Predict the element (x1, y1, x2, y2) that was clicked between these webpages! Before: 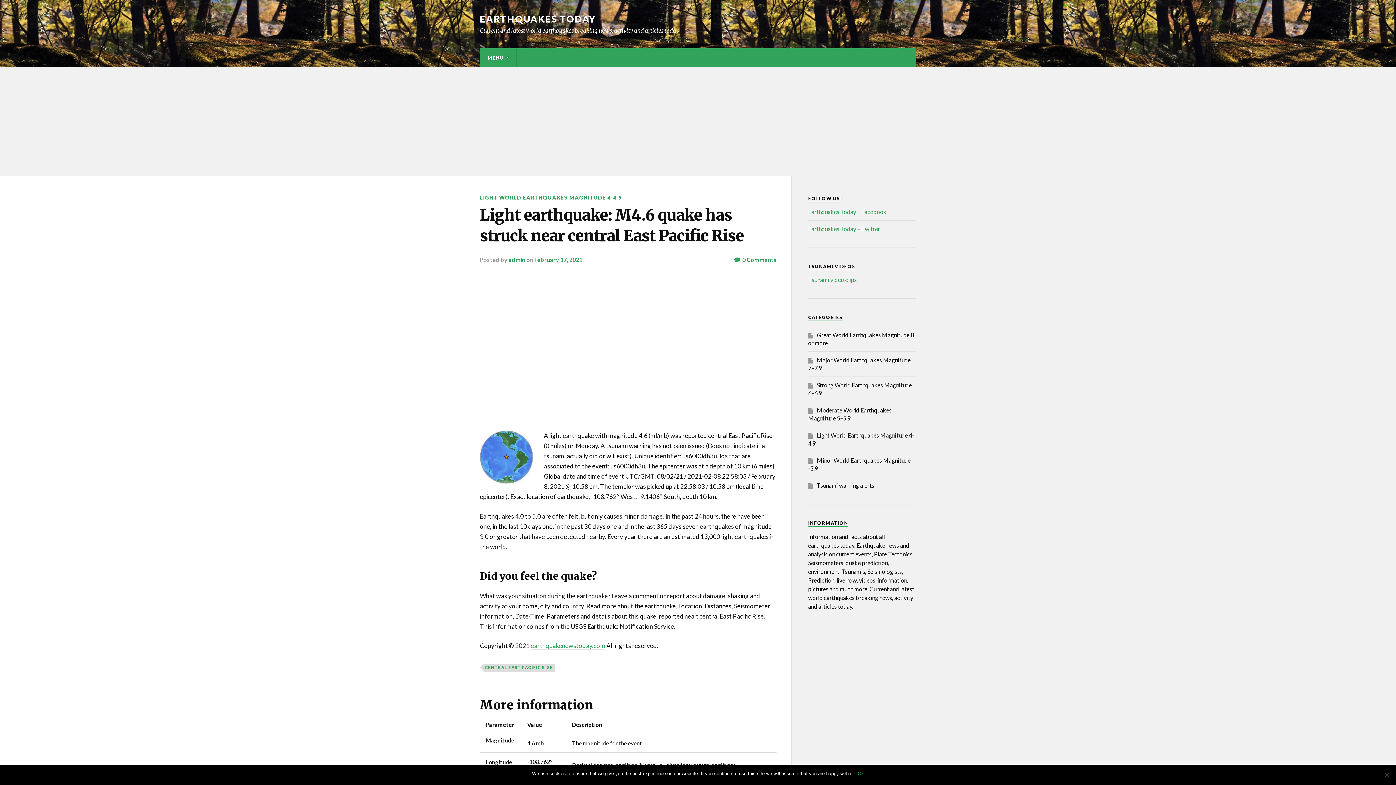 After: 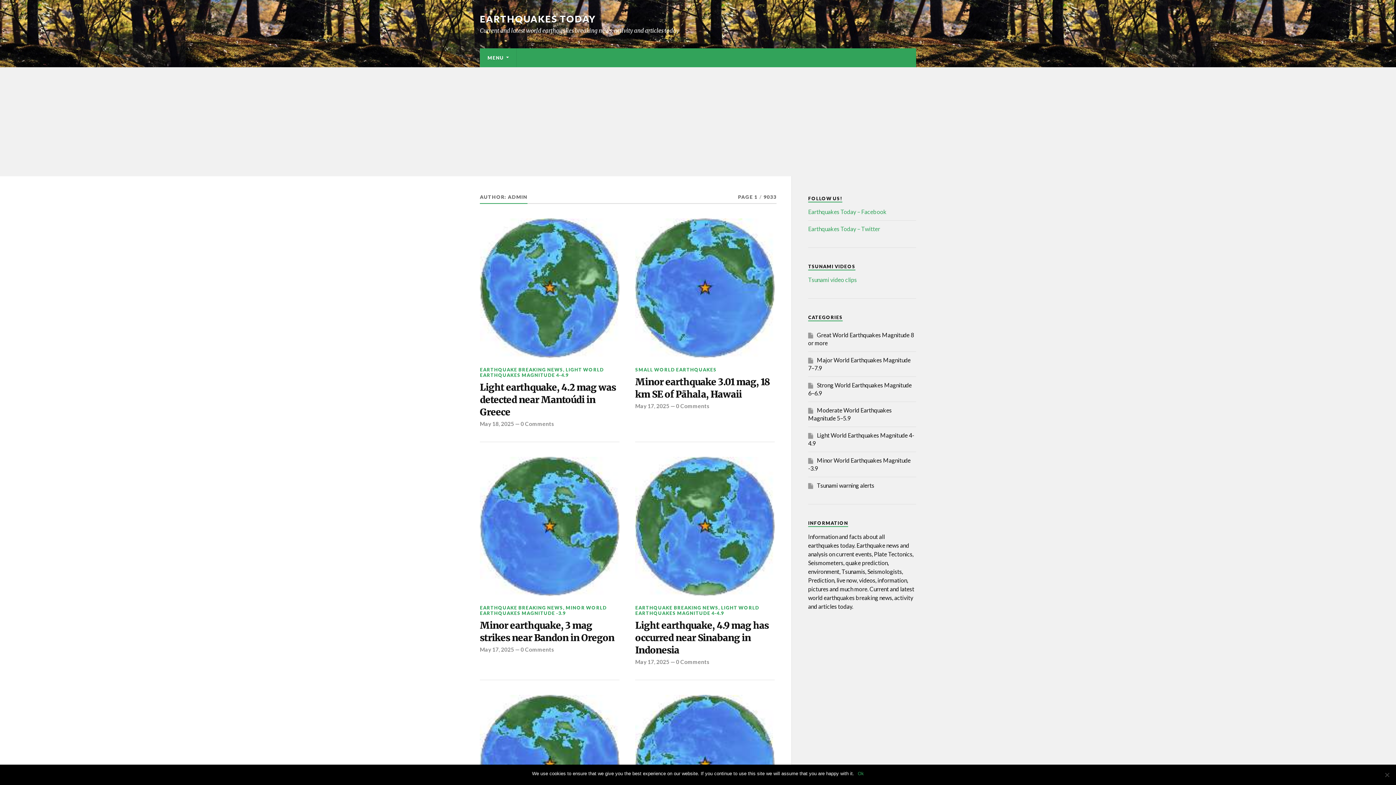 Action: bbox: (508, 256, 525, 263) label: admin